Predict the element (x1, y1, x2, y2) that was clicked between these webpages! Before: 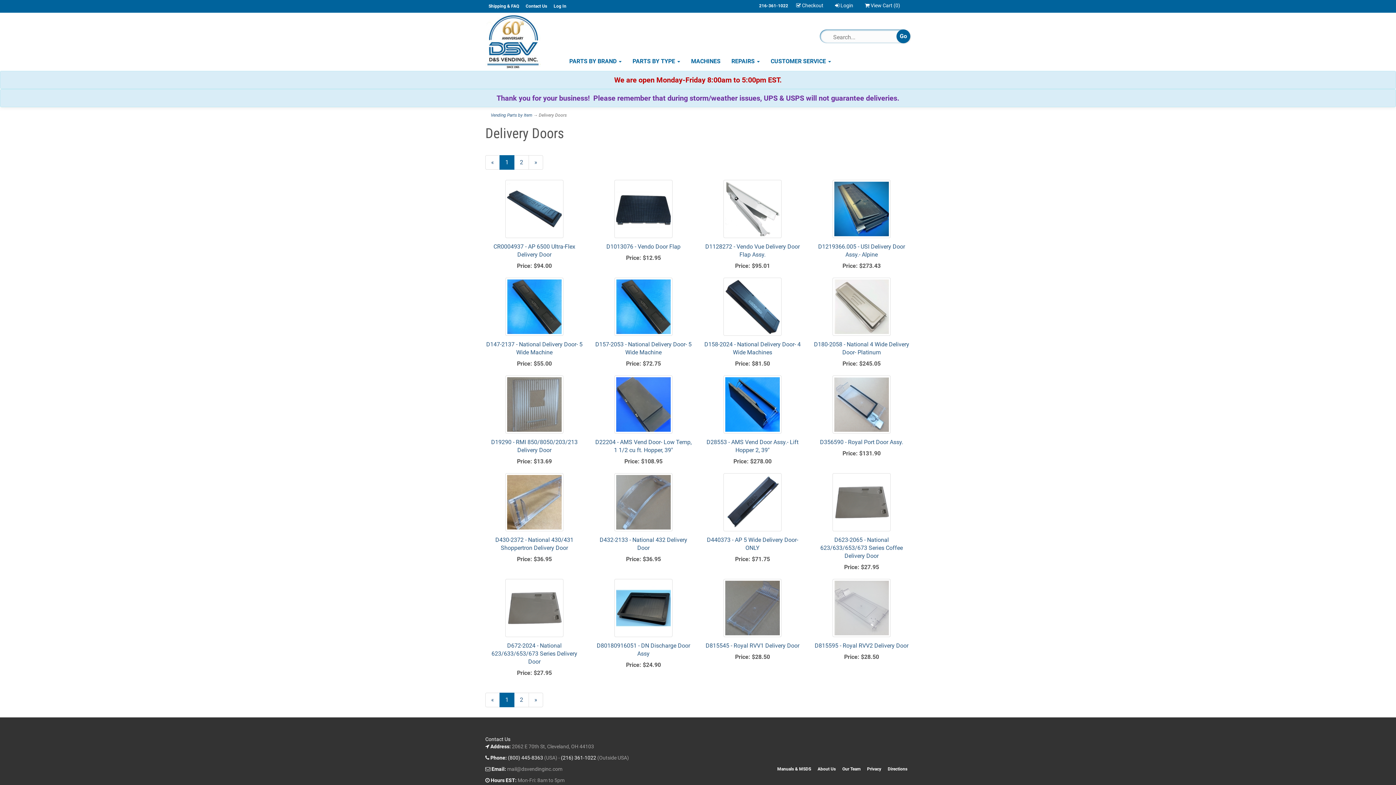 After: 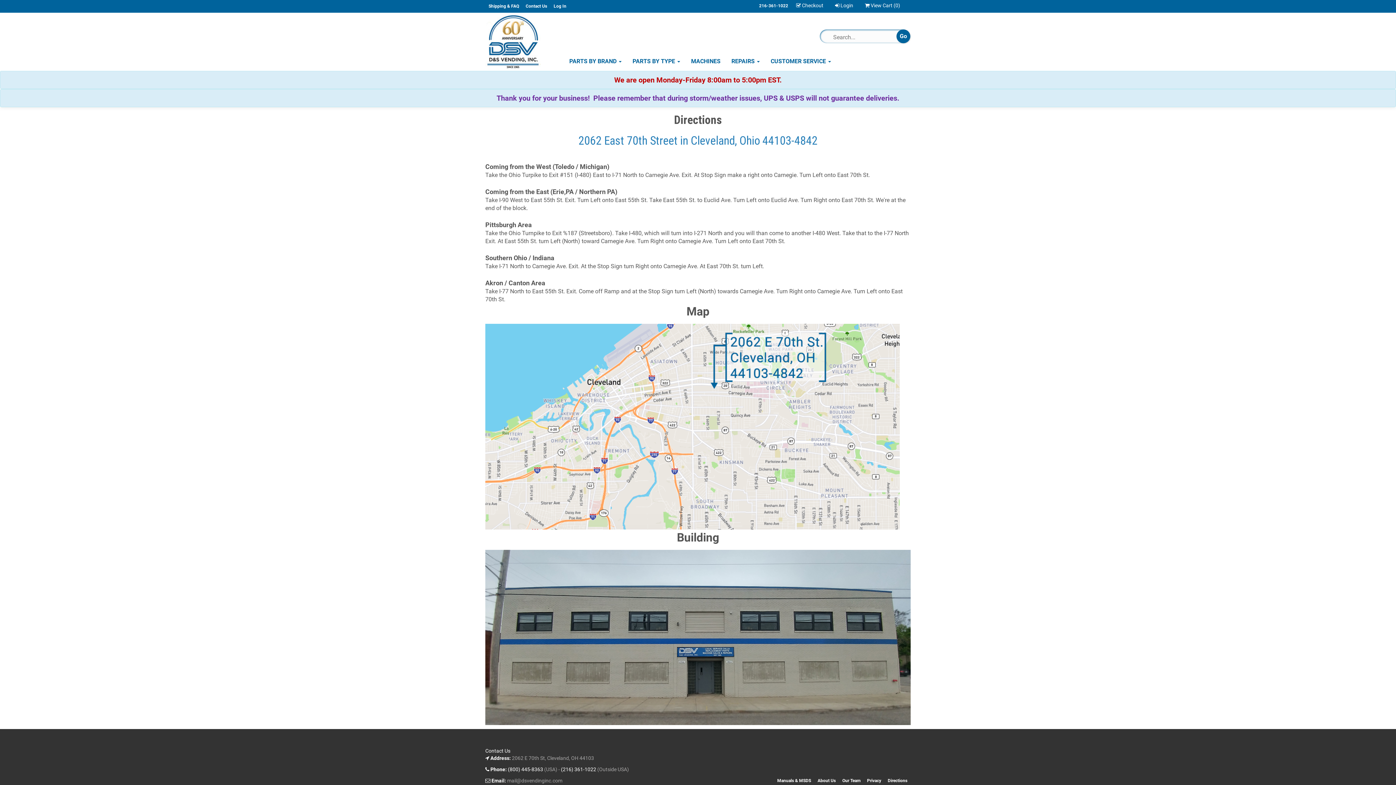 Action: label: Directions bbox: (888, 766, 907, 772)